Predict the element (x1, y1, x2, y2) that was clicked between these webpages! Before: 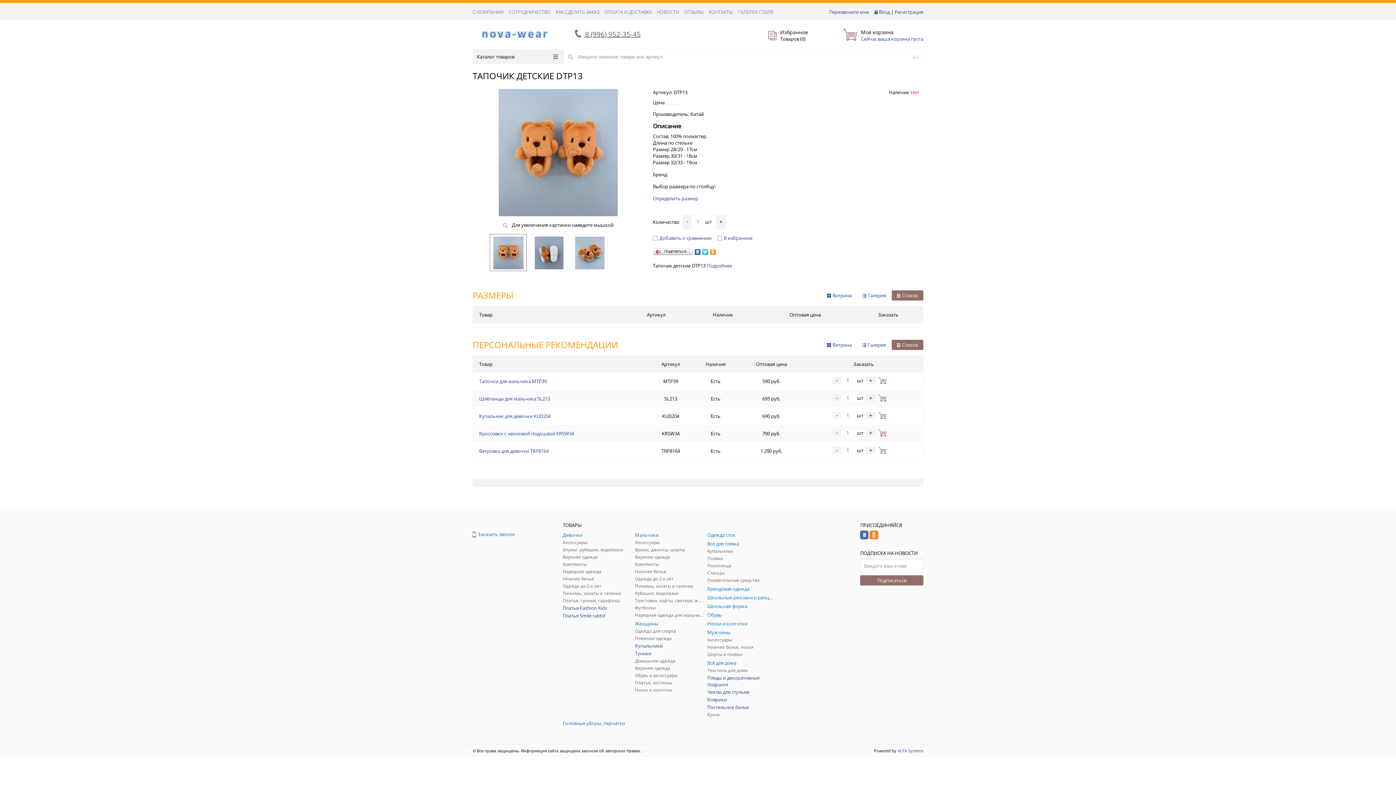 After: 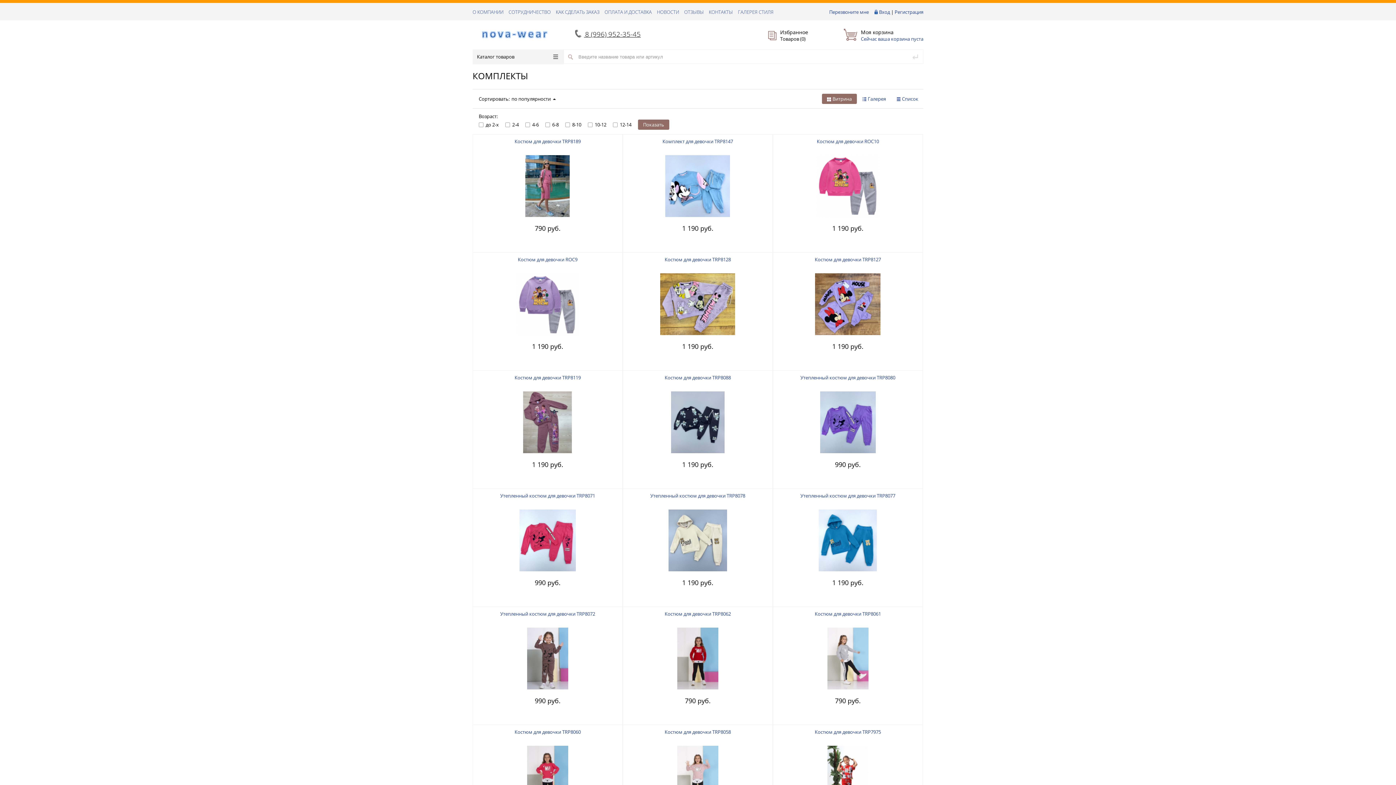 Action: bbox: (562, 561, 631, 567) label: Комплекты